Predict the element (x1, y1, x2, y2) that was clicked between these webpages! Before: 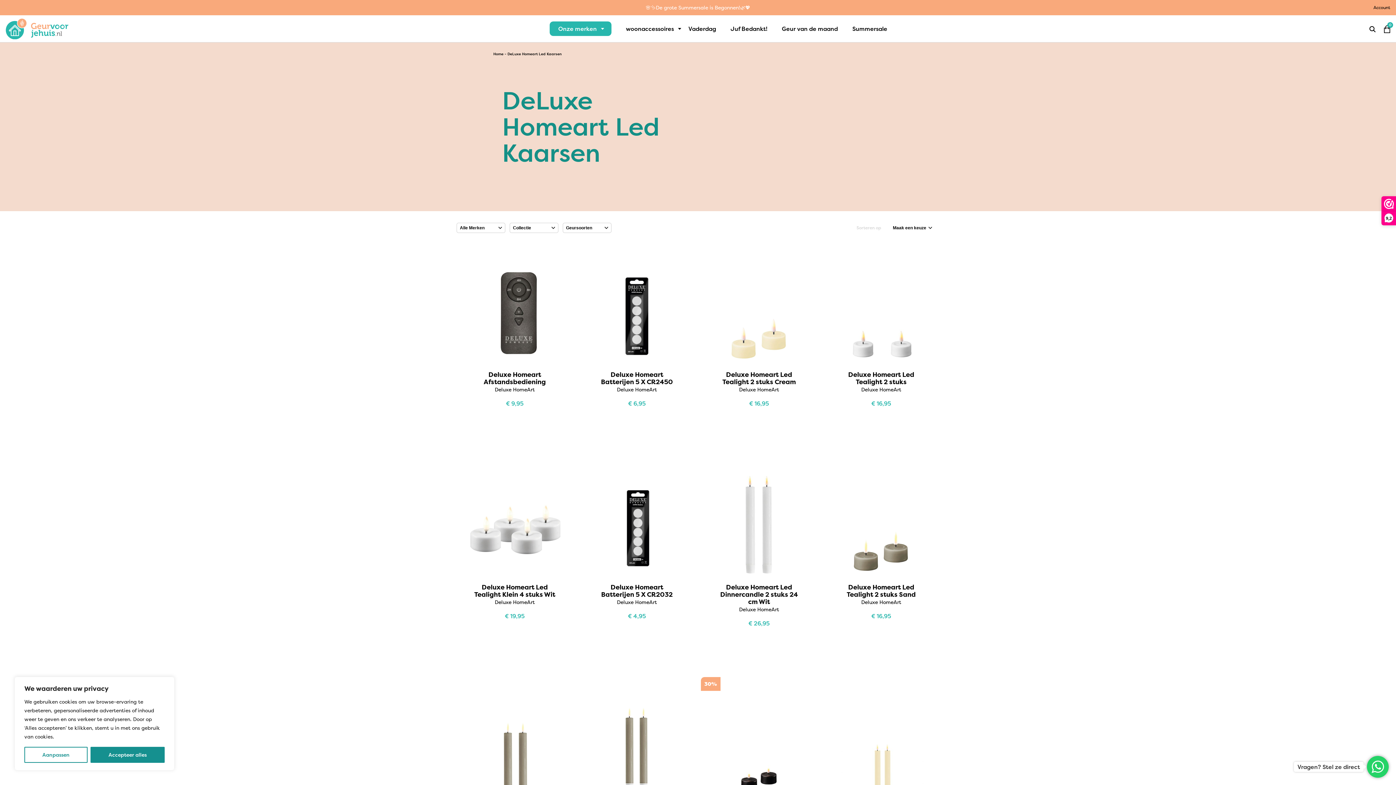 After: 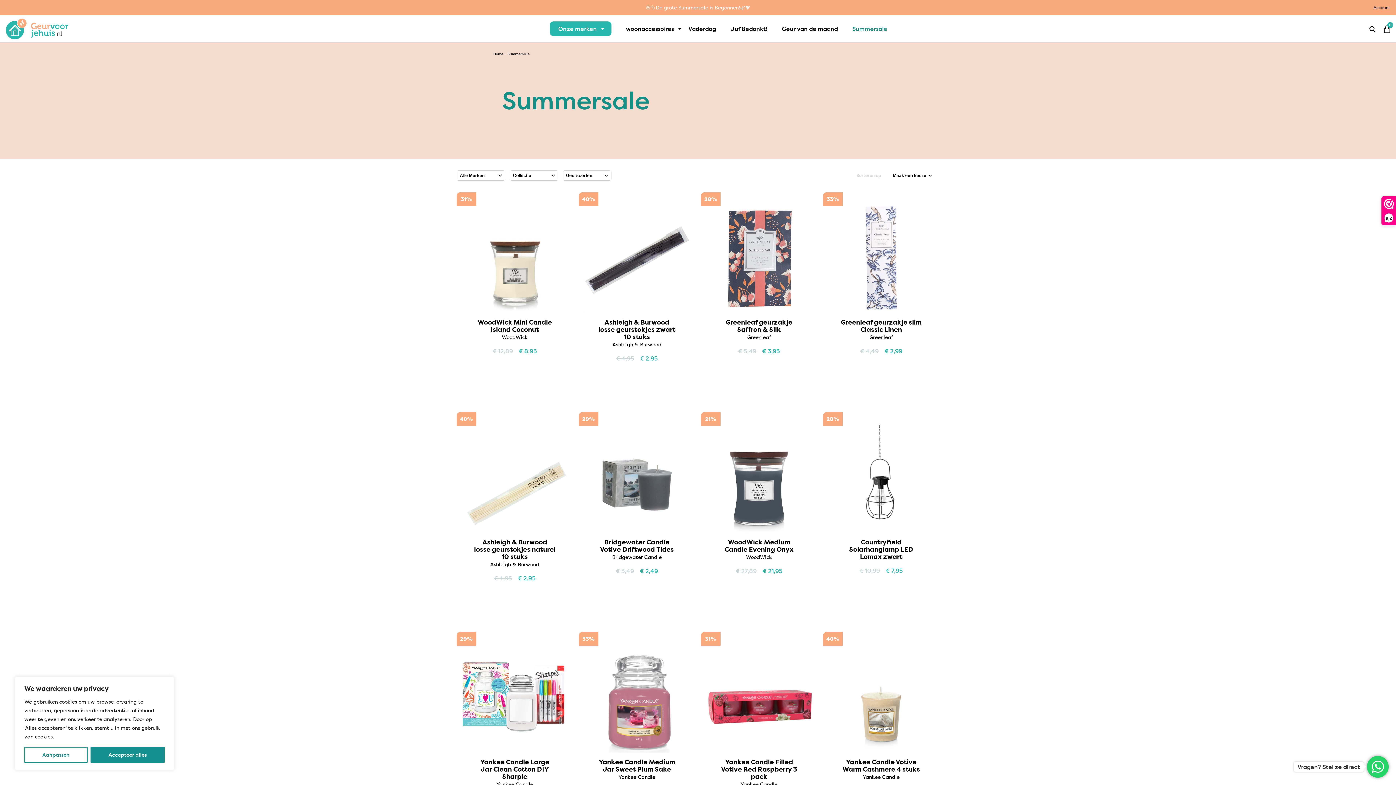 Action: bbox: (852, 24, 887, 32) label: Summersale